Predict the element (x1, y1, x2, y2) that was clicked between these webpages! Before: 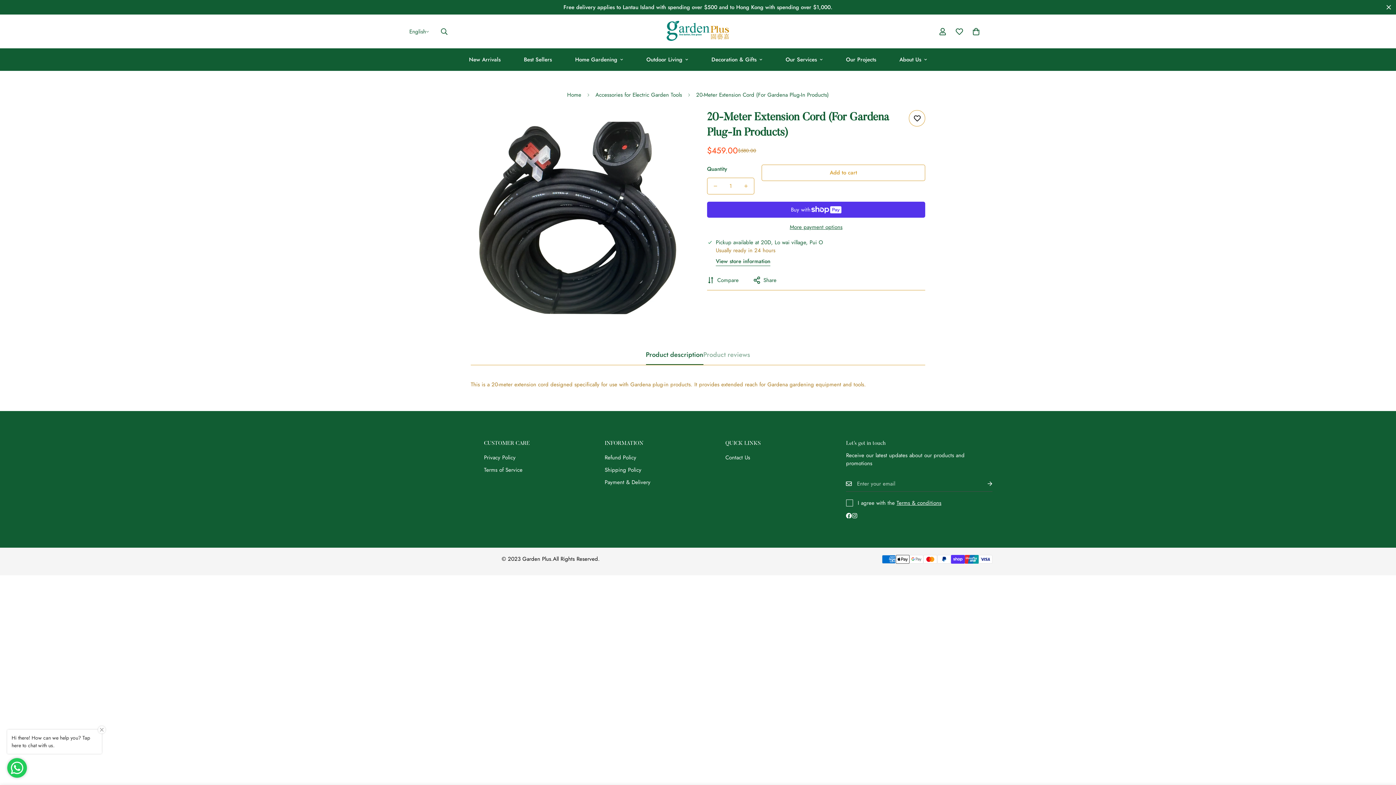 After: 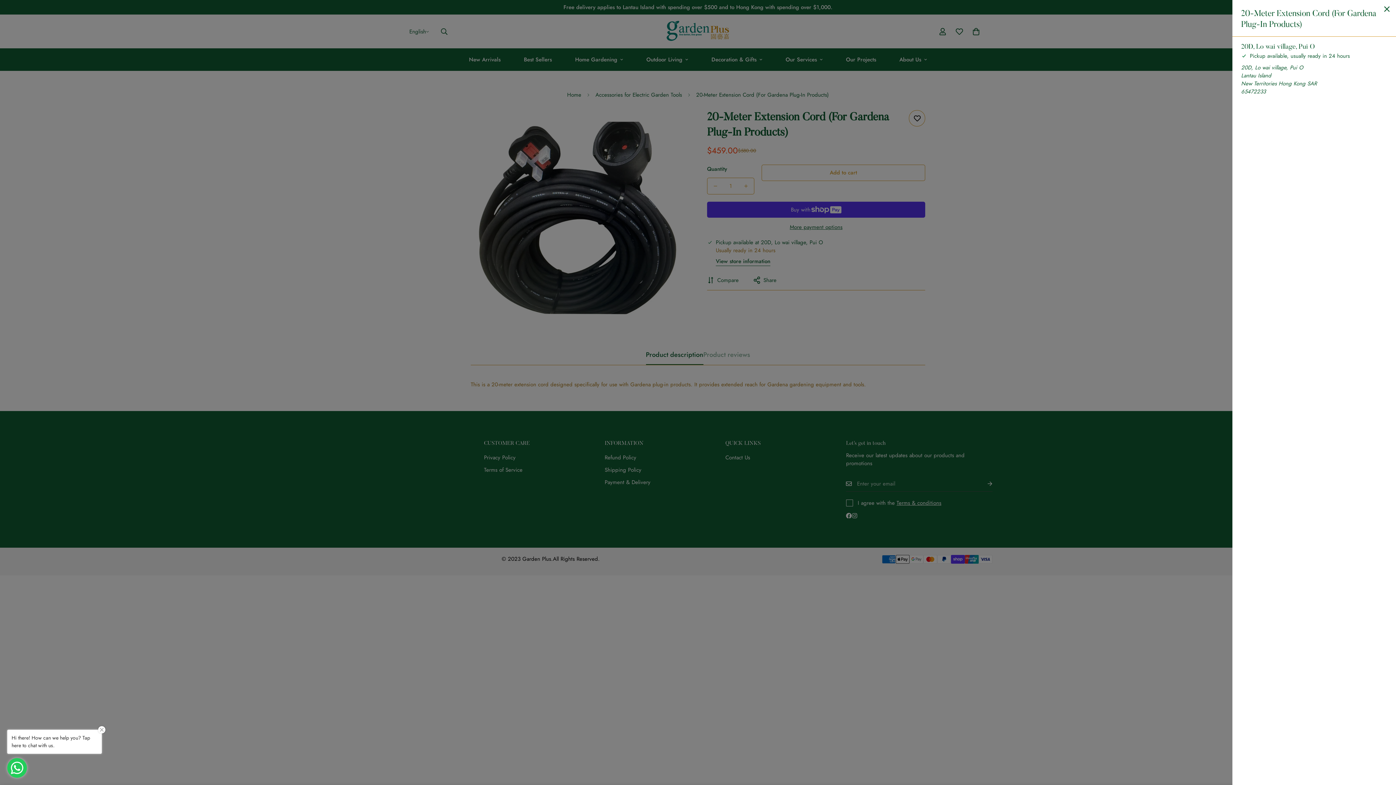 Action: label: View store information bbox: (716, 257, 770, 265)